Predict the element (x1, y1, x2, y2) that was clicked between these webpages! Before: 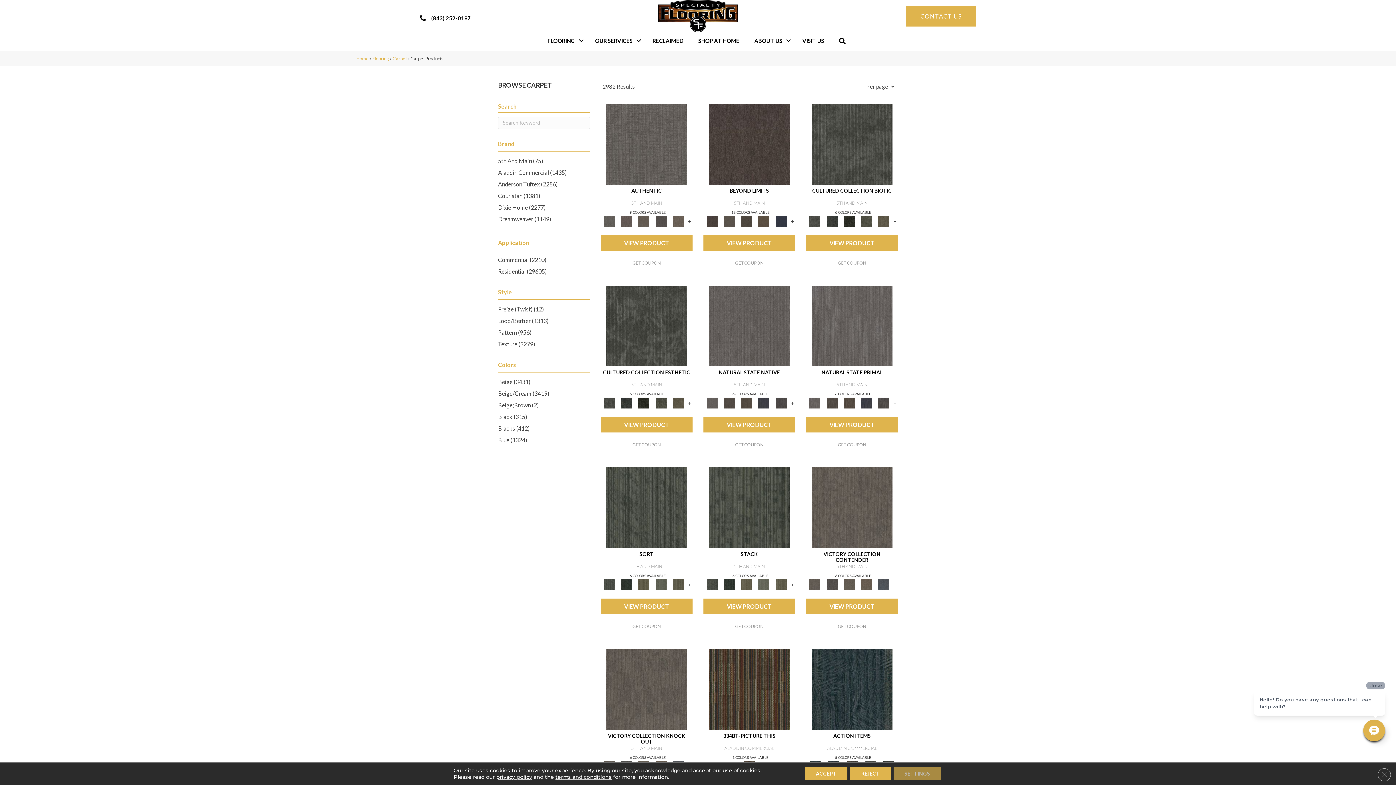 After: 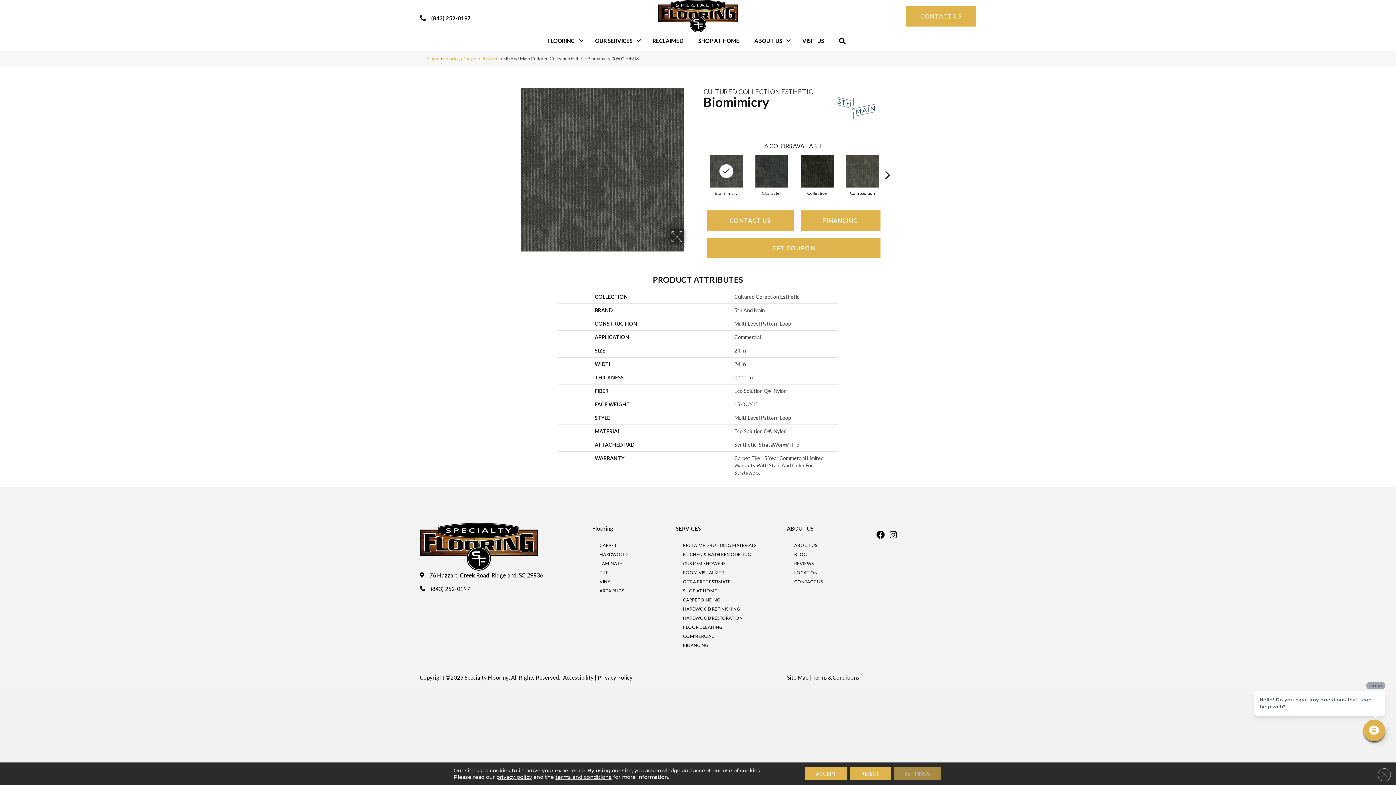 Action: bbox: (606, 322, 687, 328)